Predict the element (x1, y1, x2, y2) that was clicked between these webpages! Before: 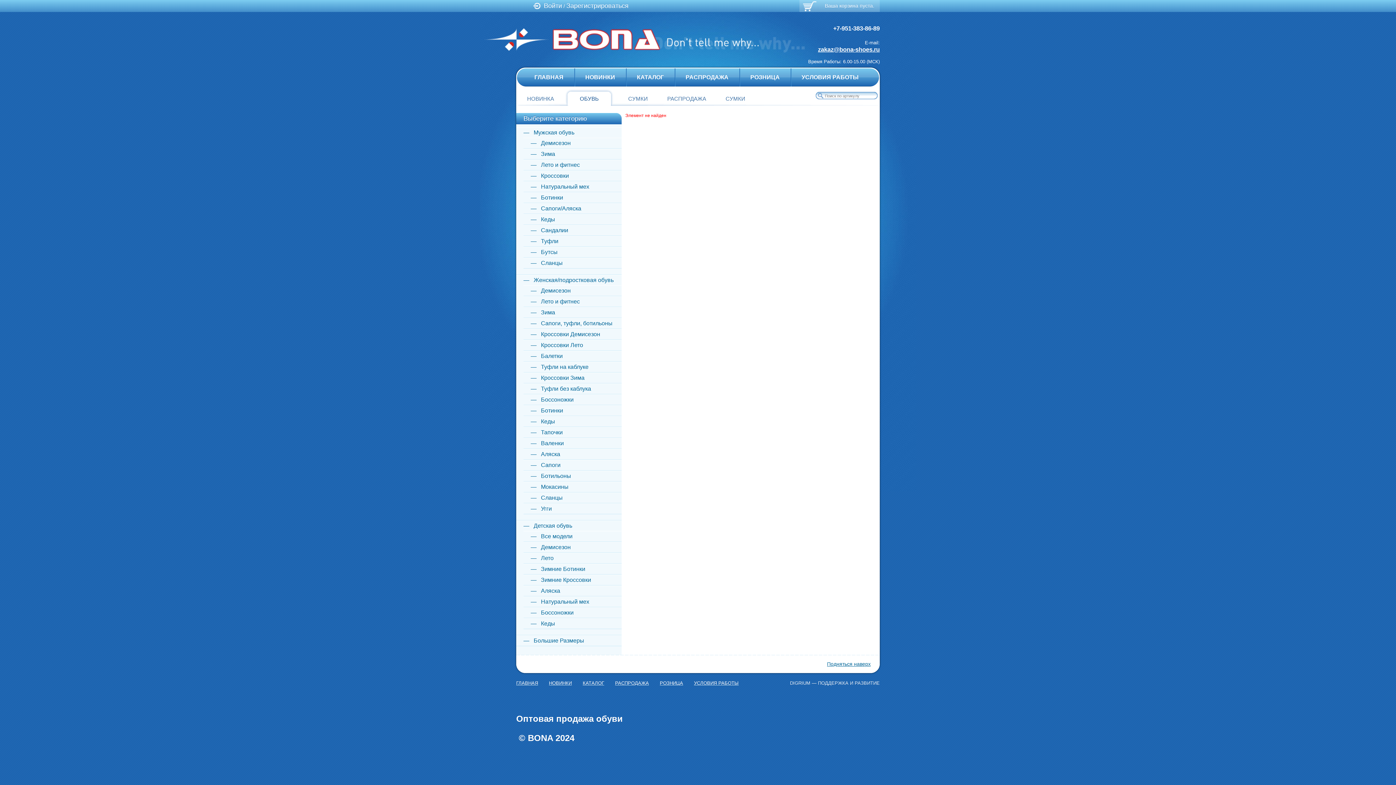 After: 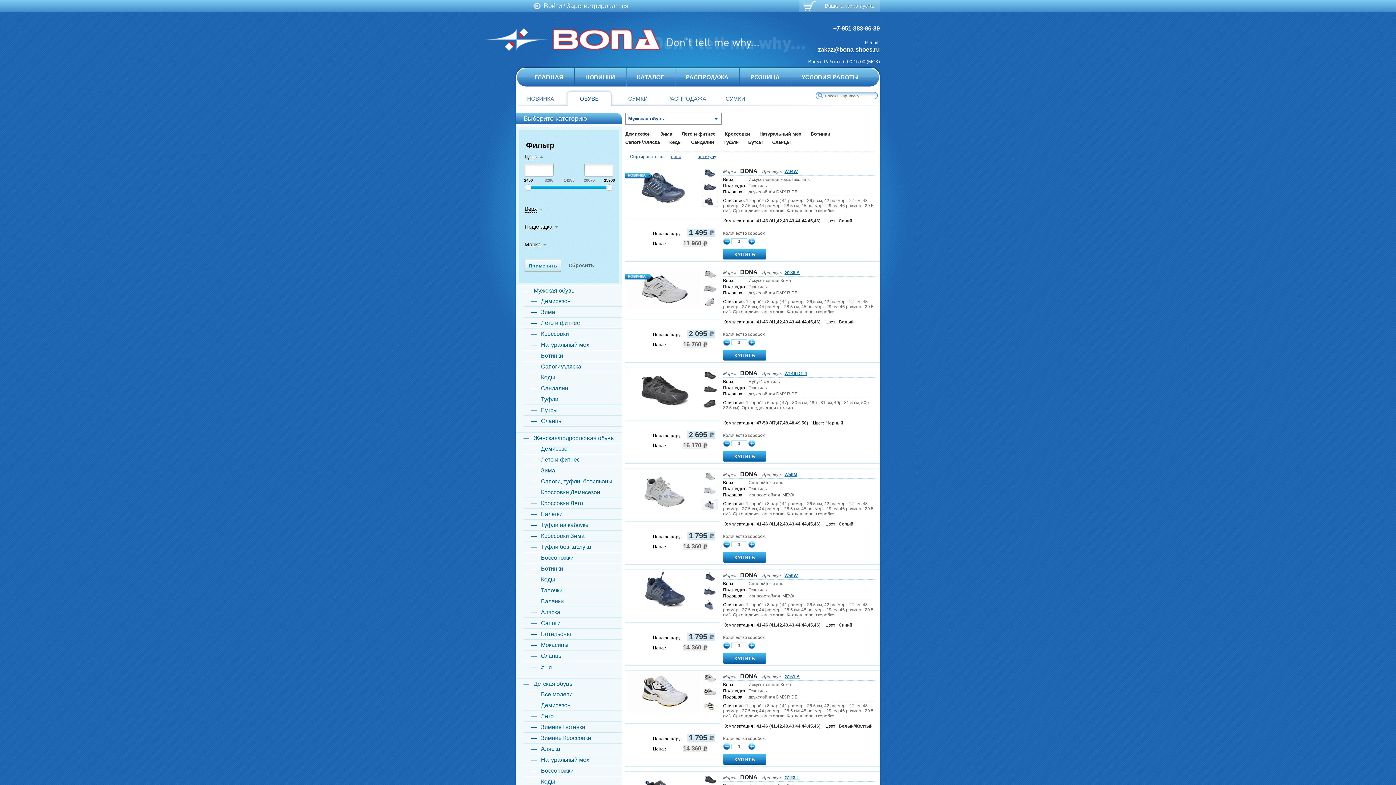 Action: bbox: (582, 680, 604, 686) label: КАТАЛОГ